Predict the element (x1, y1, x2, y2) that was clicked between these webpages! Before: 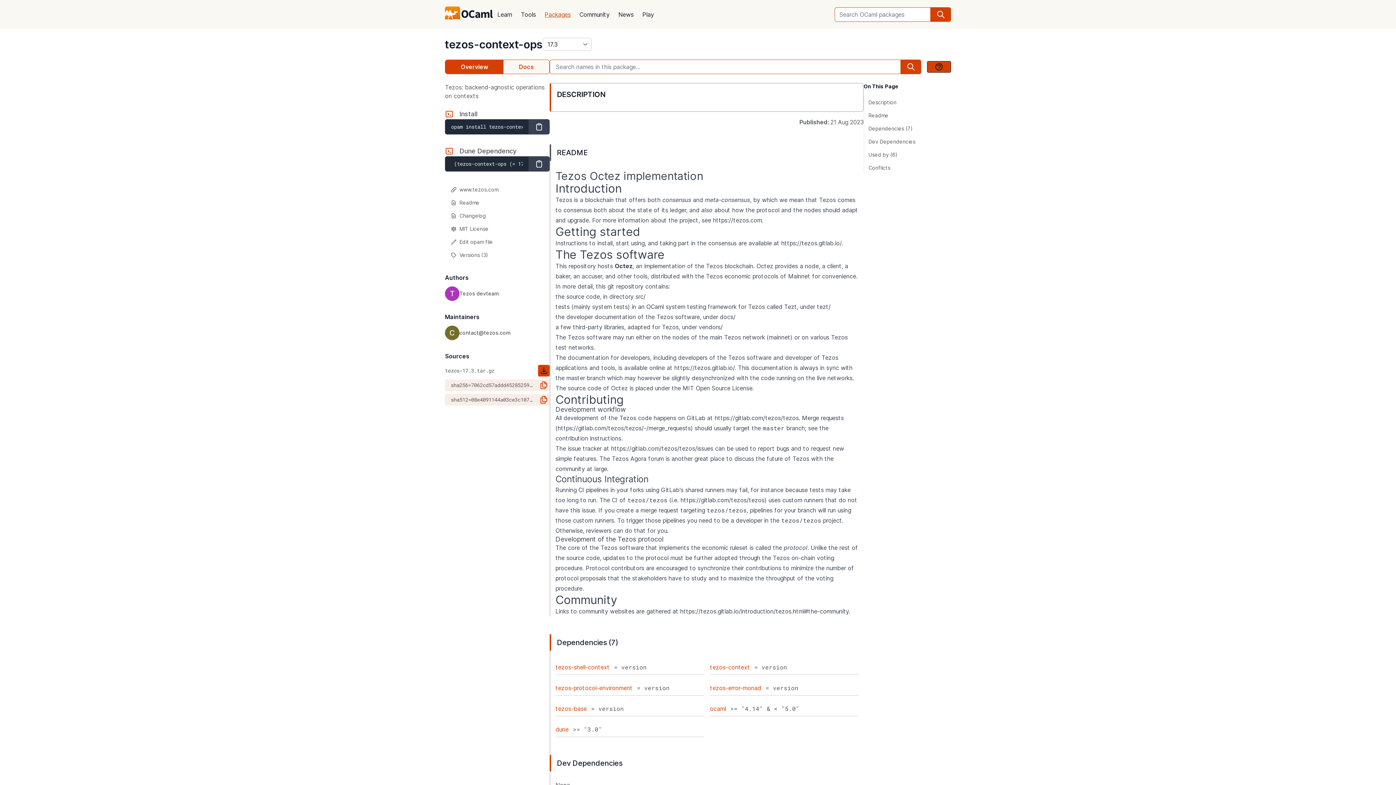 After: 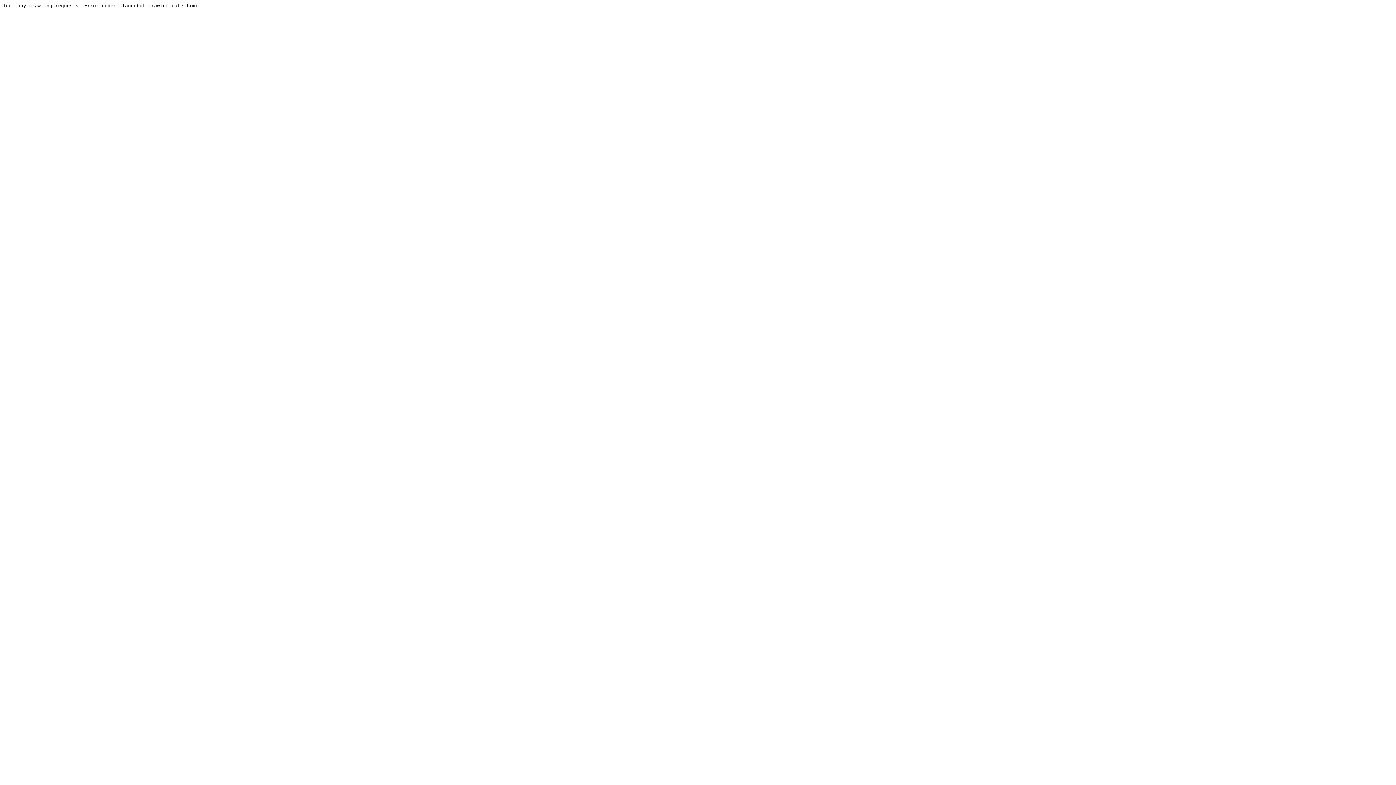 Action: label: Tezos Agora forum bbox: (612, 455, 664, 462)